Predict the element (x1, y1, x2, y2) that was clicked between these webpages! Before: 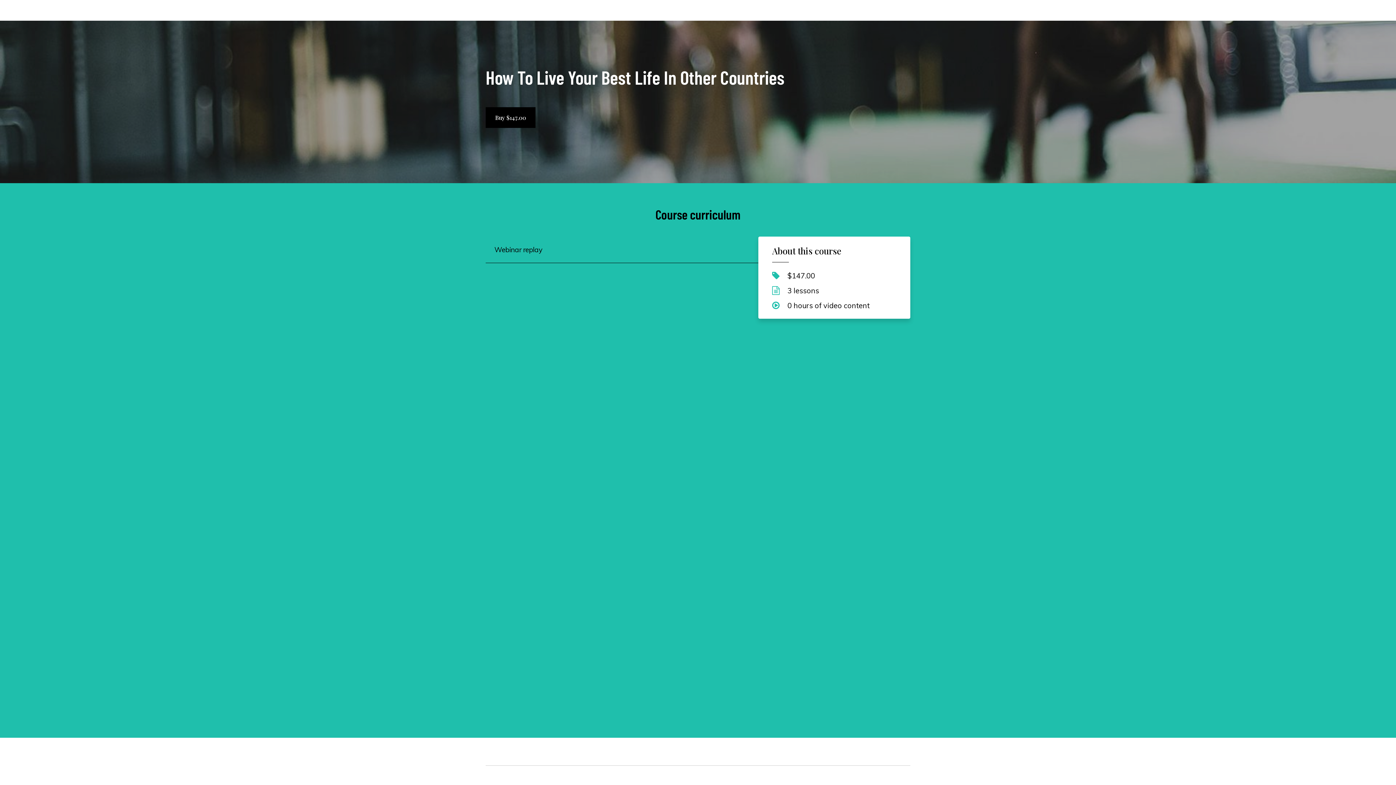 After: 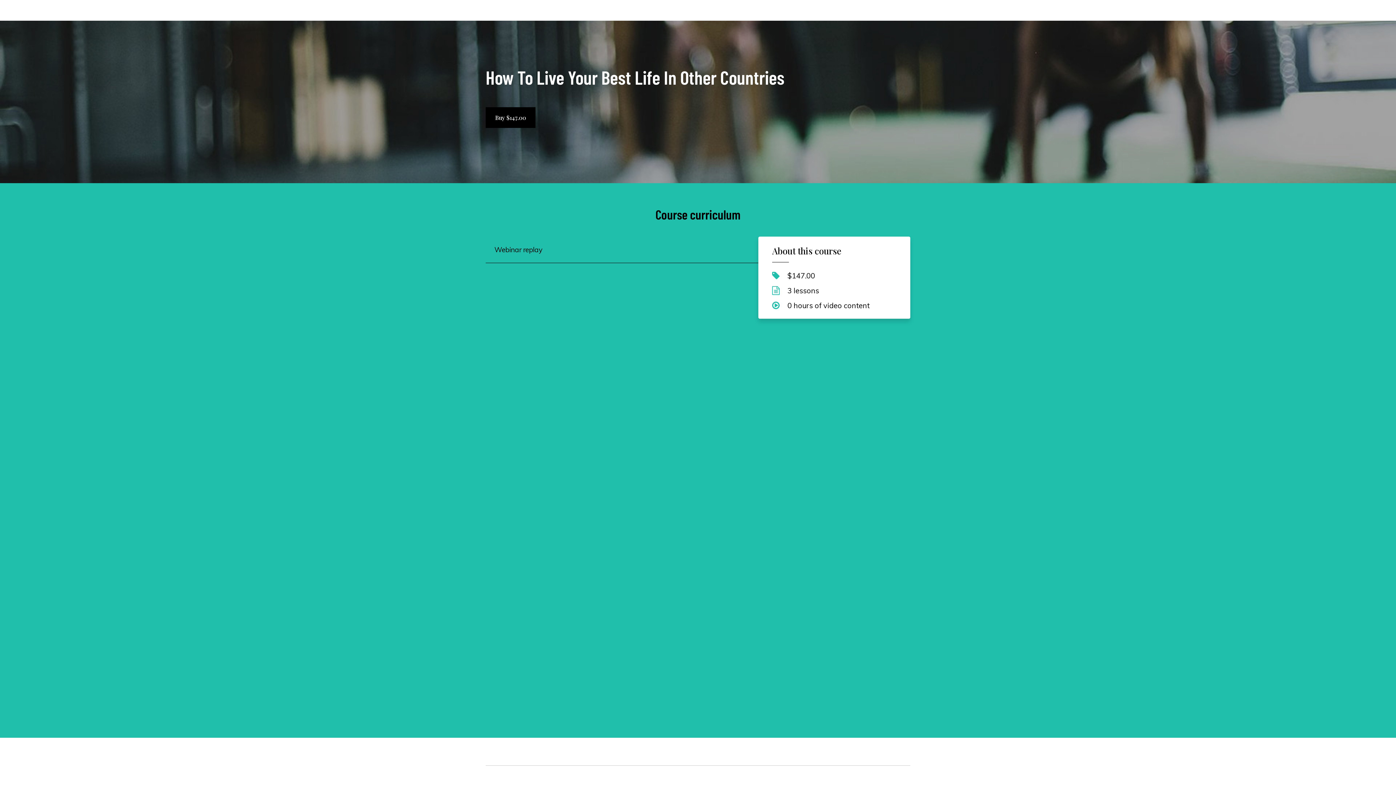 Action: bbox: (836, 772, 910, 778) label: Open in a new window